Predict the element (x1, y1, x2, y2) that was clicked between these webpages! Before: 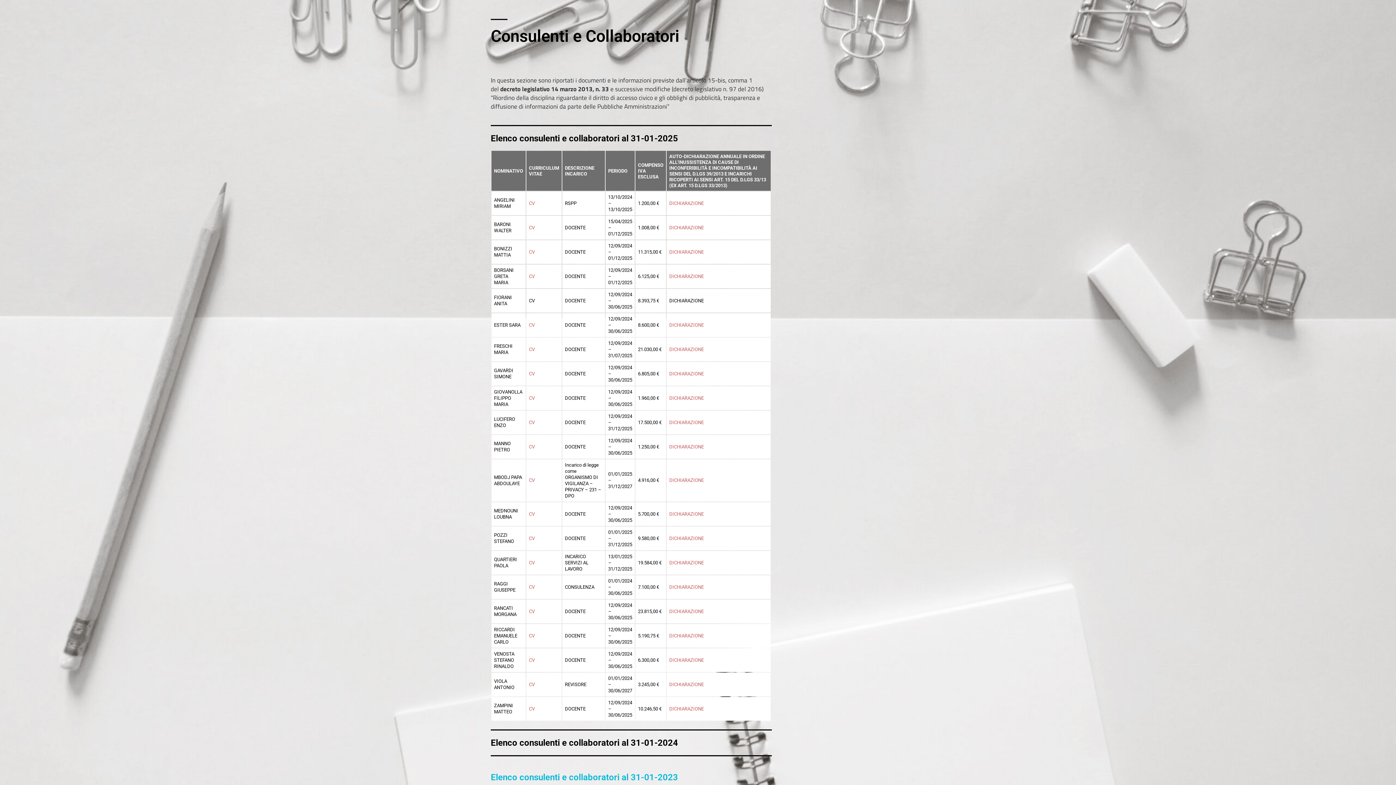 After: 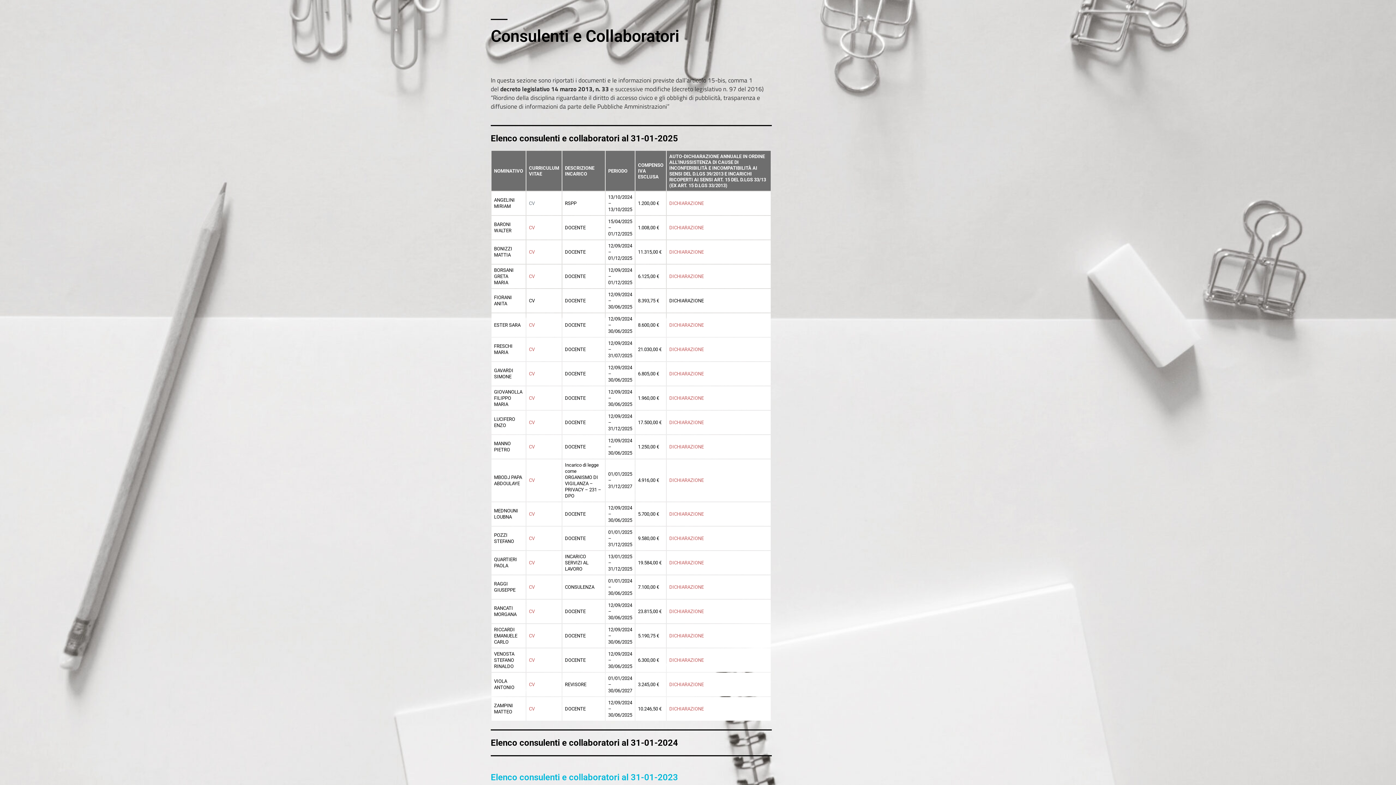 Action: label: CV bbox: (529, 200, 534, 206)